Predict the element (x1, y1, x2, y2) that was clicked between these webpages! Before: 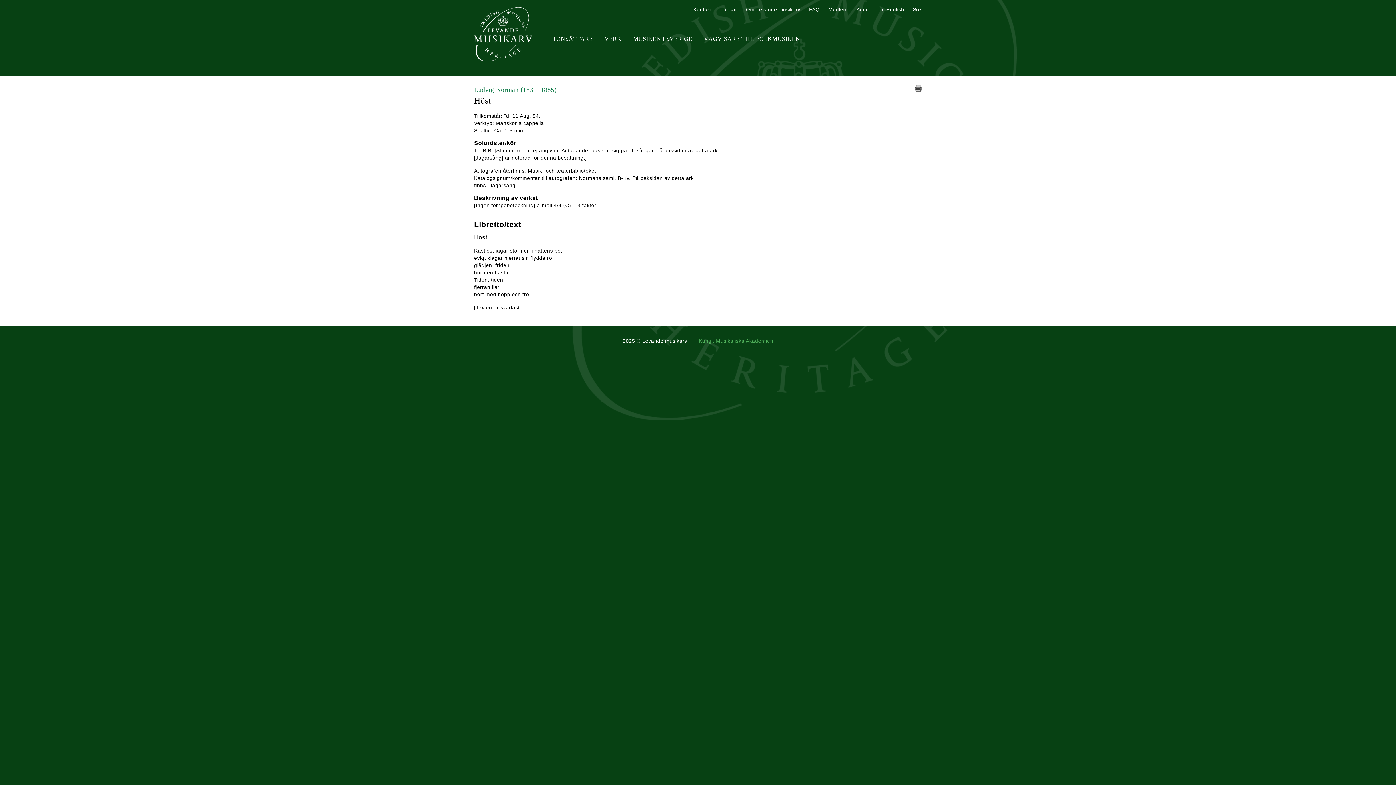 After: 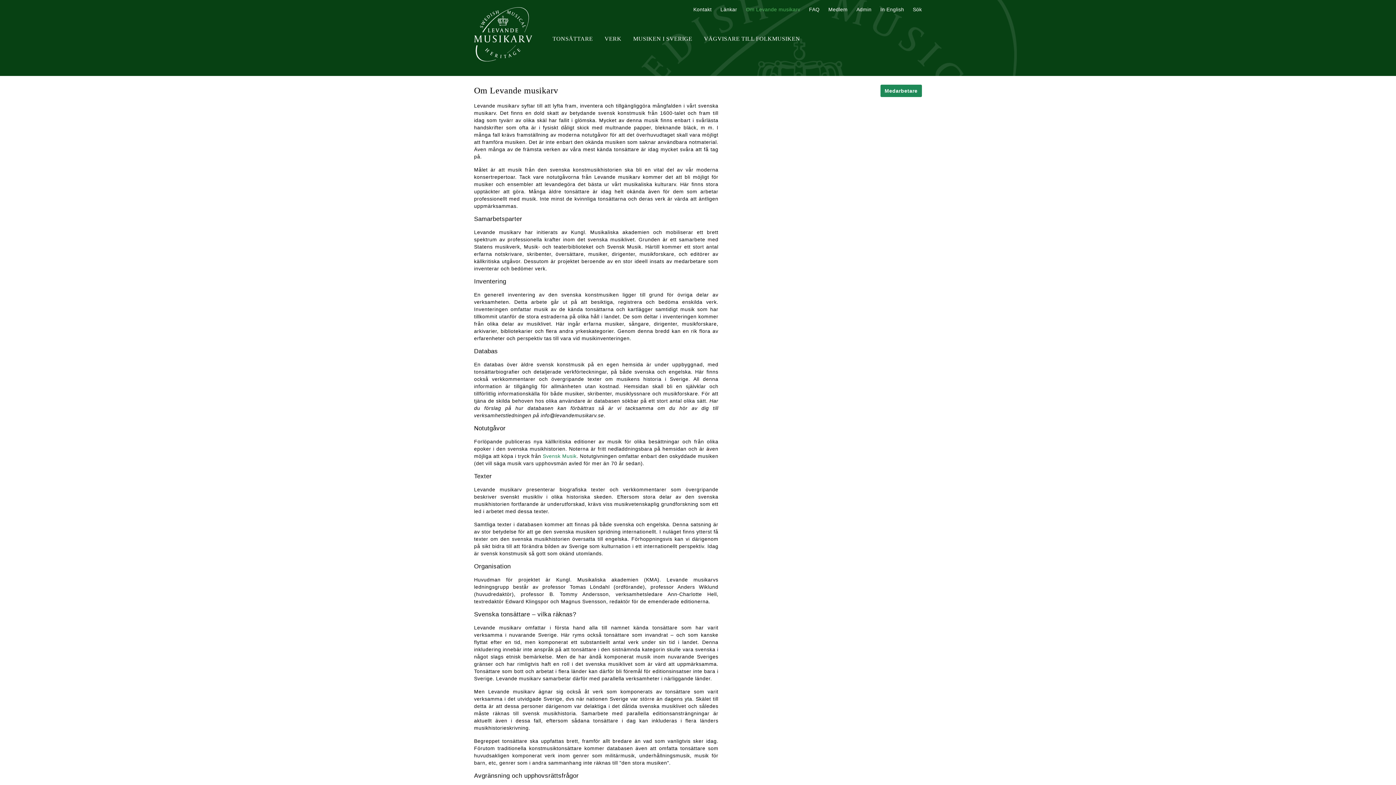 Action: bbox: (746, 6, 800, 12) label: Om Levande musikarv